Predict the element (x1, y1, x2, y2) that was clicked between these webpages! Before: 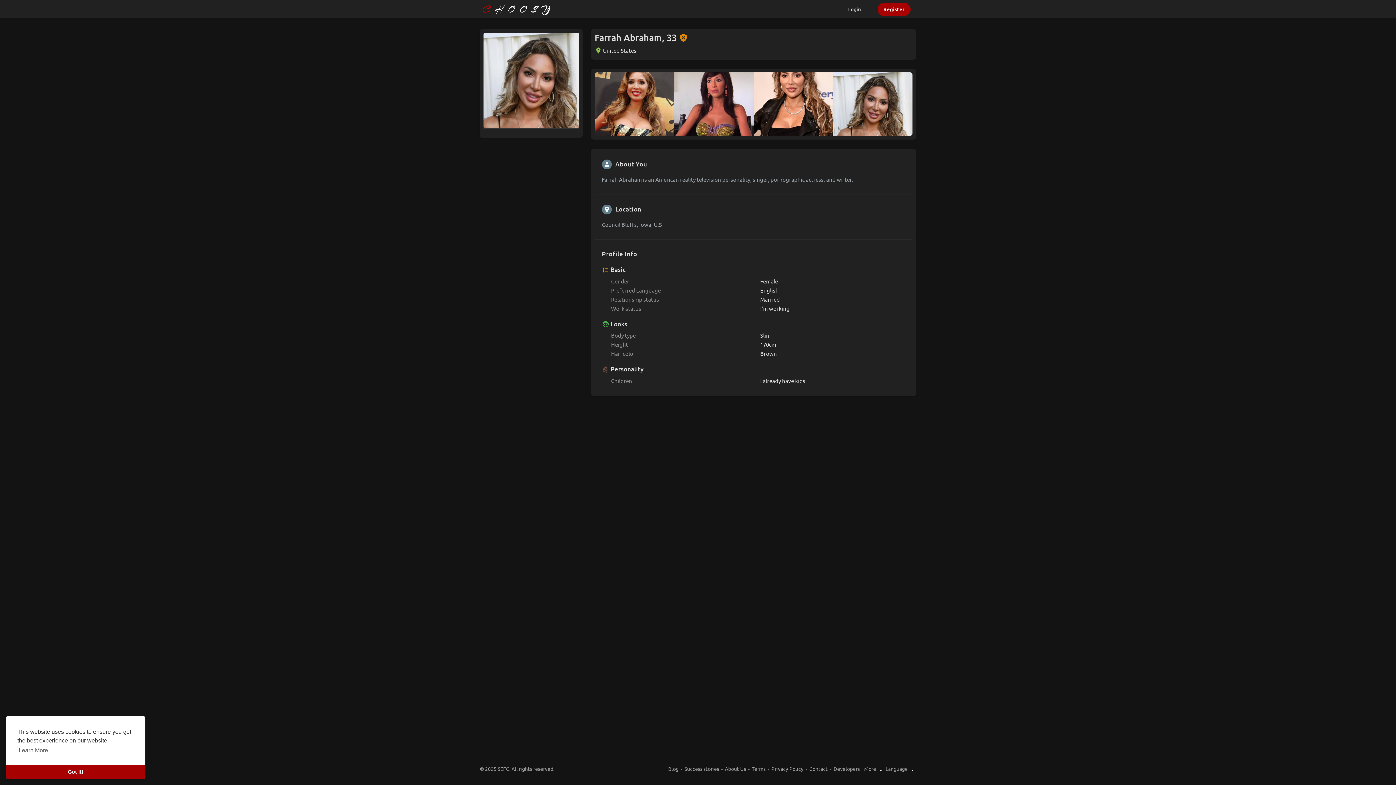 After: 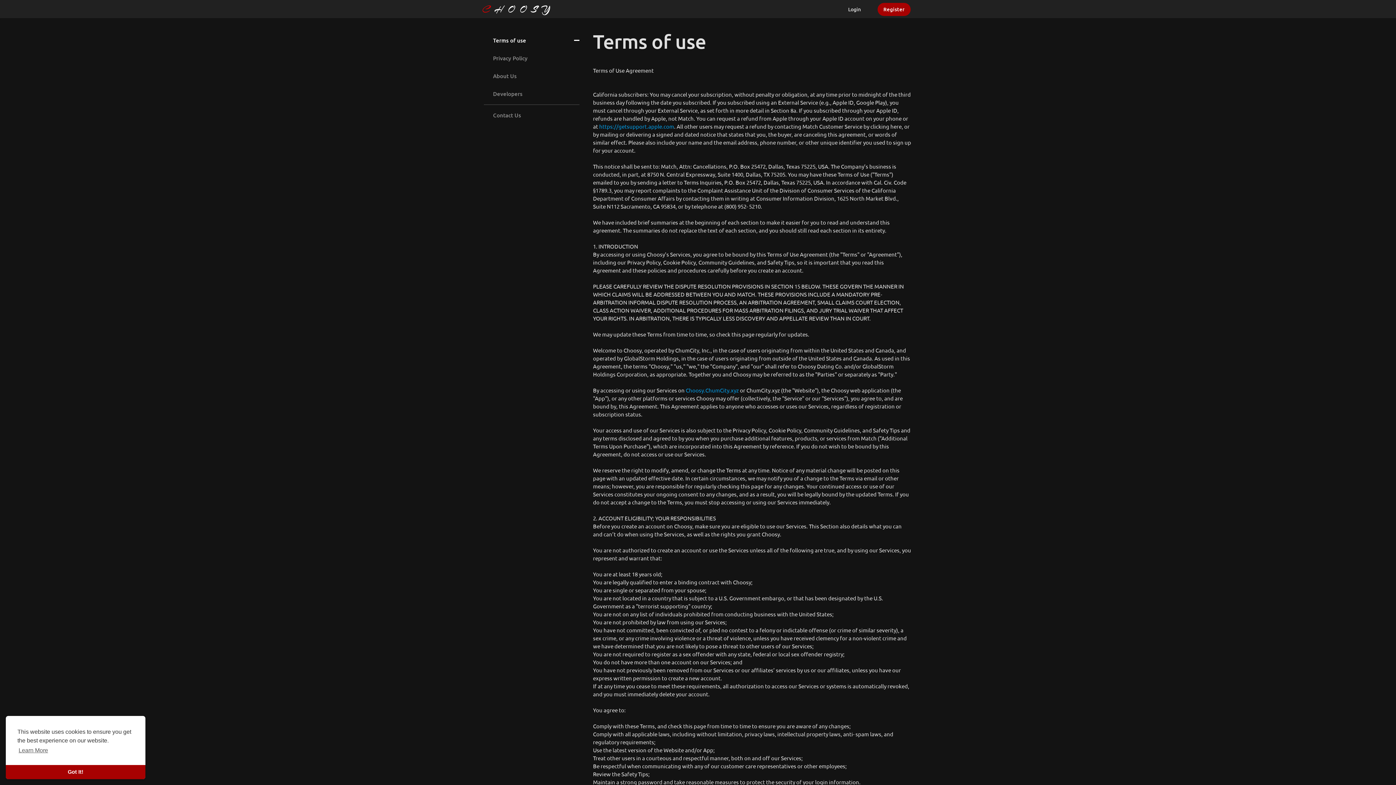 Action: bbox: (752, 765, 765, 773) label: Terms